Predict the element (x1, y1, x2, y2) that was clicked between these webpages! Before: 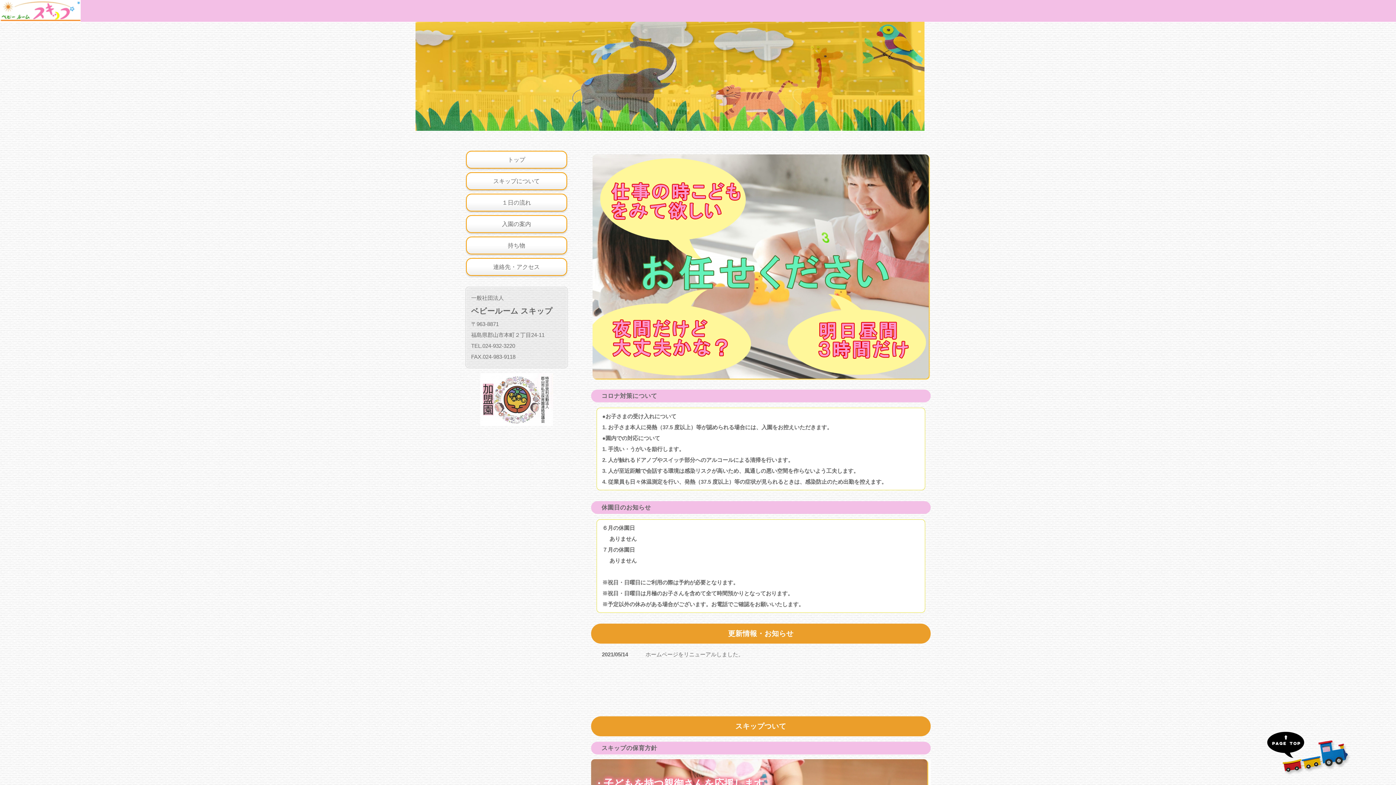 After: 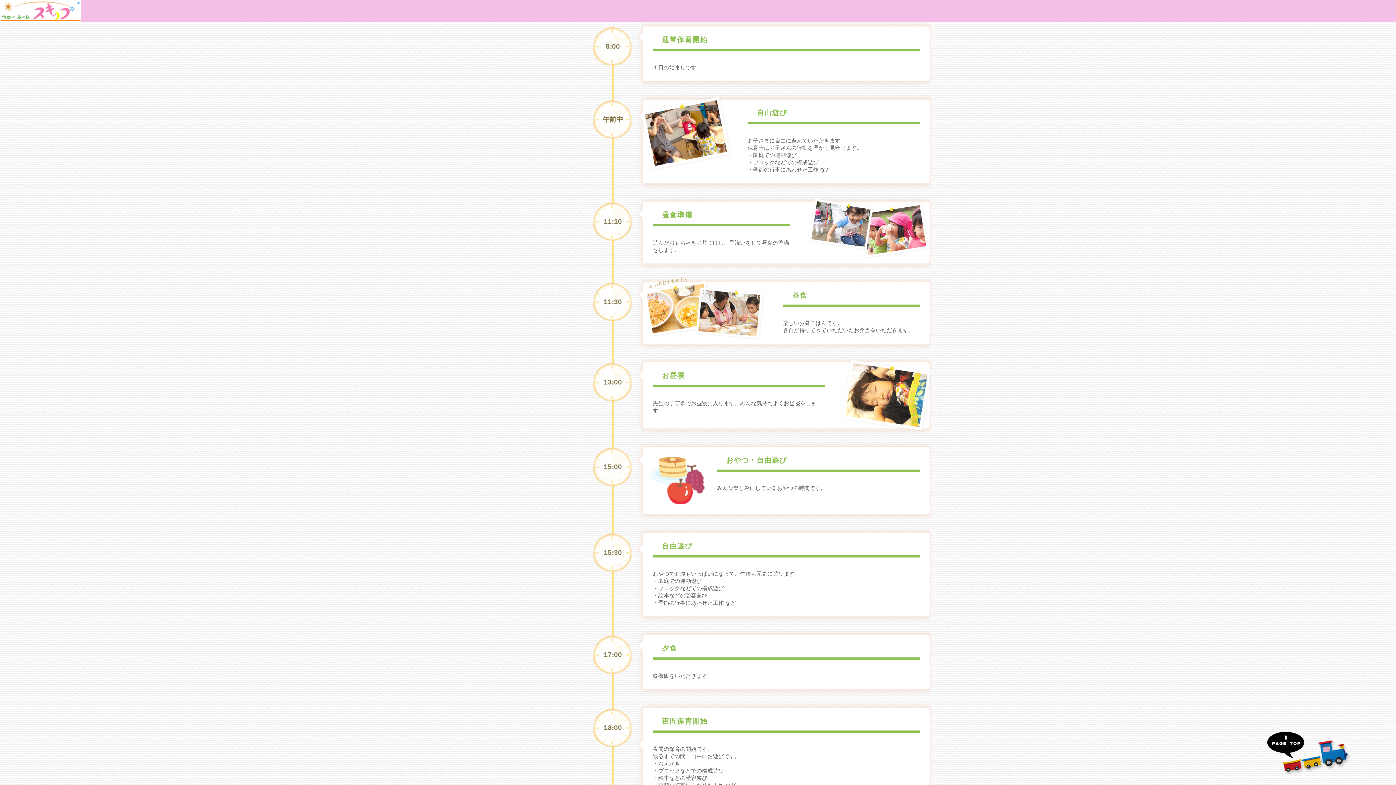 Action: bbox: (466, 193, 567, 211) label: １日の流れ